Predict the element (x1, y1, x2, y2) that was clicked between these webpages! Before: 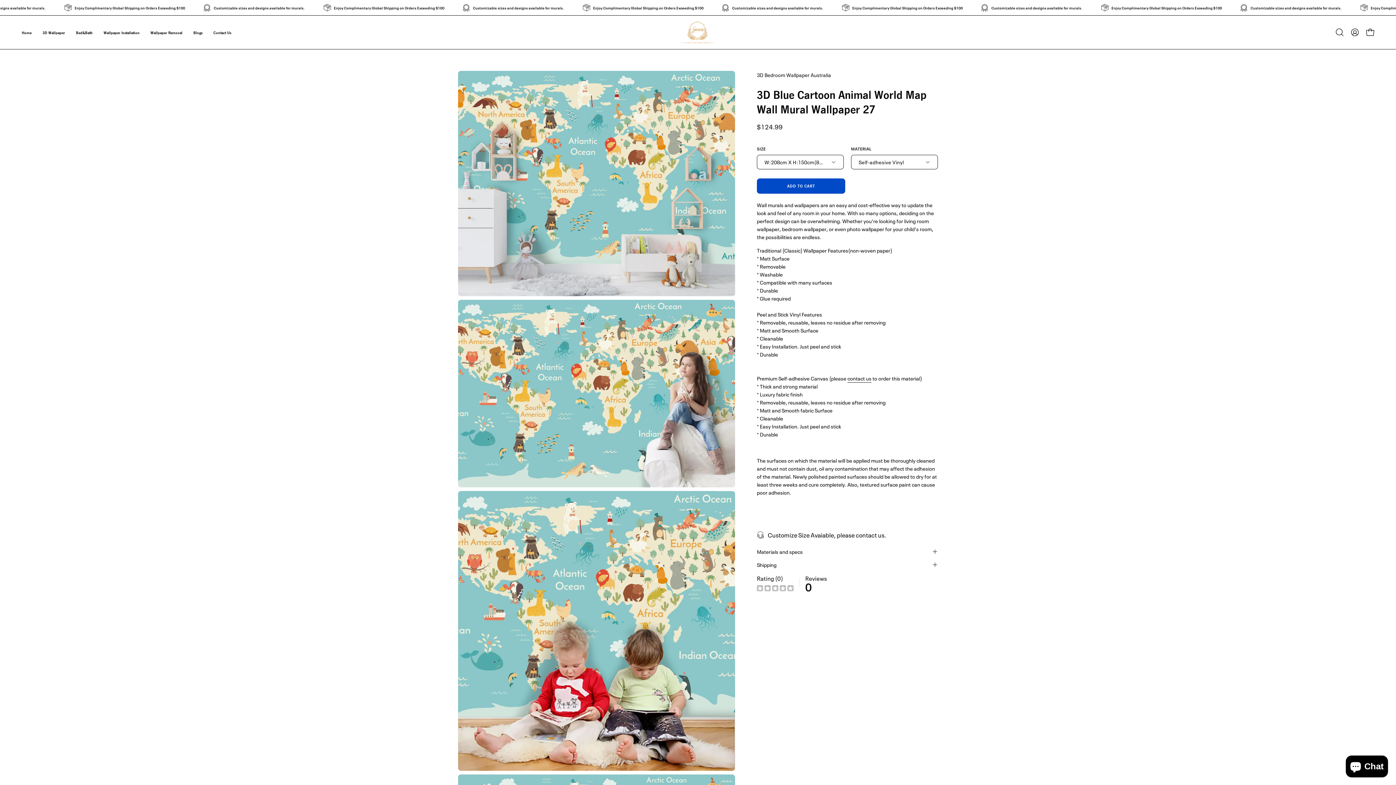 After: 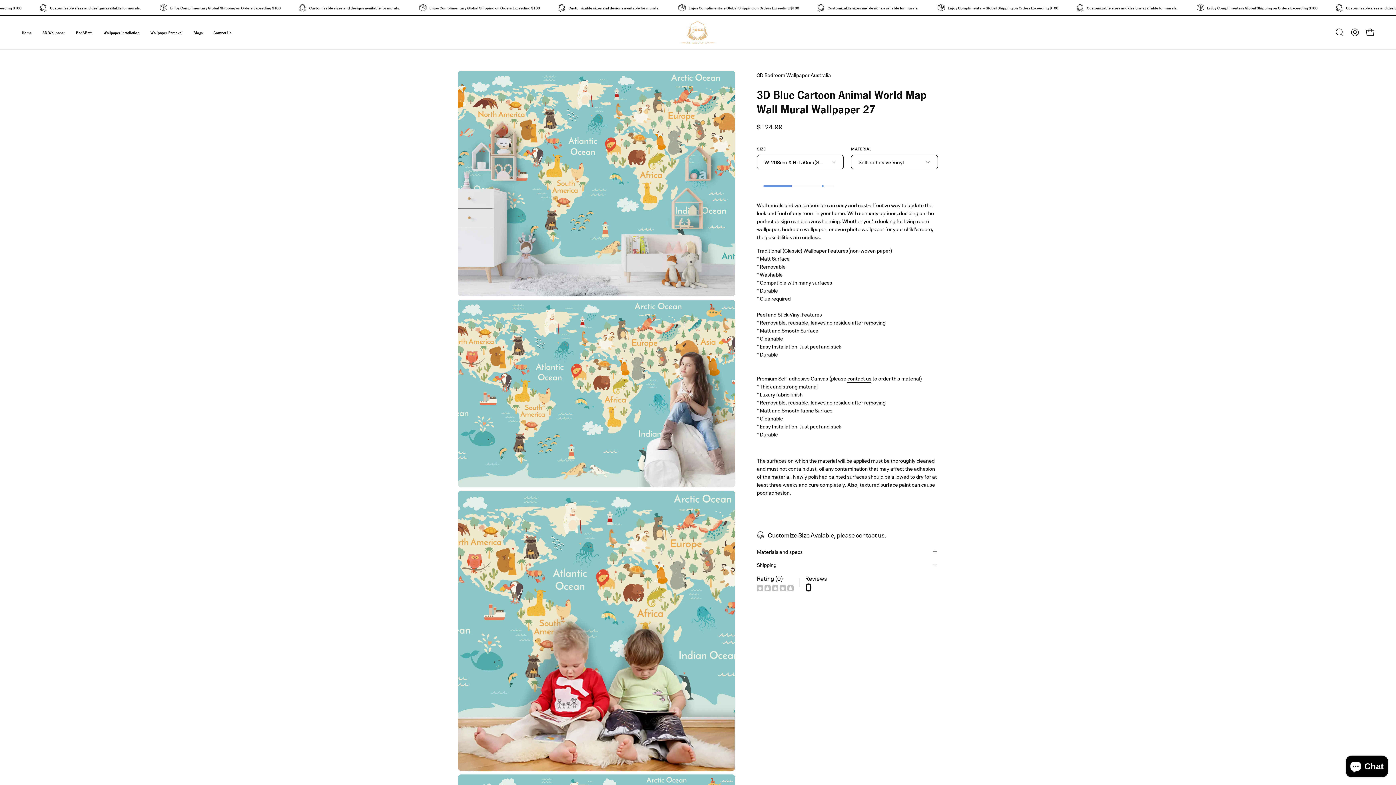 Action: bbox: (757, 178, 845, 193) label: ADD TO CART